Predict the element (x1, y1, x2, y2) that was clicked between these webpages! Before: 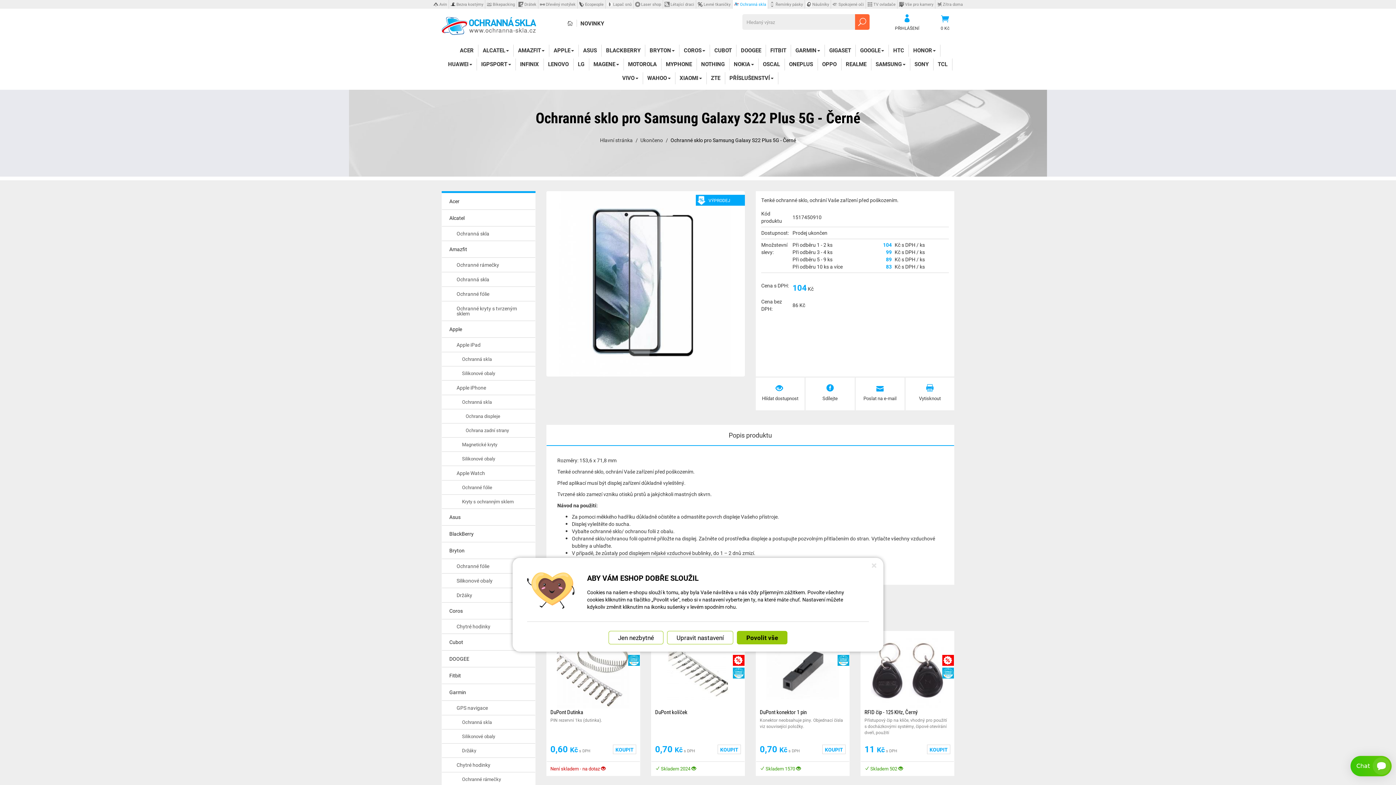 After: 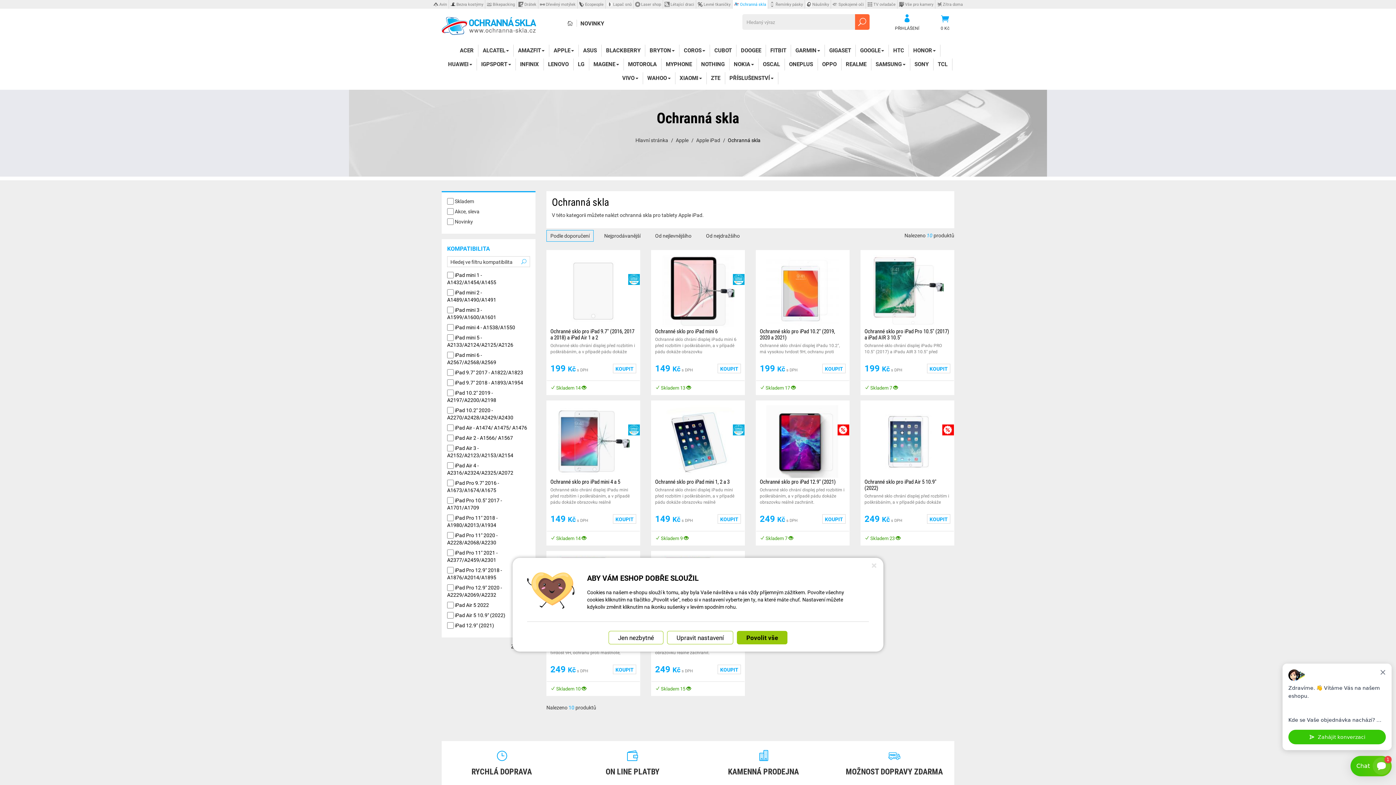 Action: bbox: (441, 352, 535, 366) label: Ochranná skla